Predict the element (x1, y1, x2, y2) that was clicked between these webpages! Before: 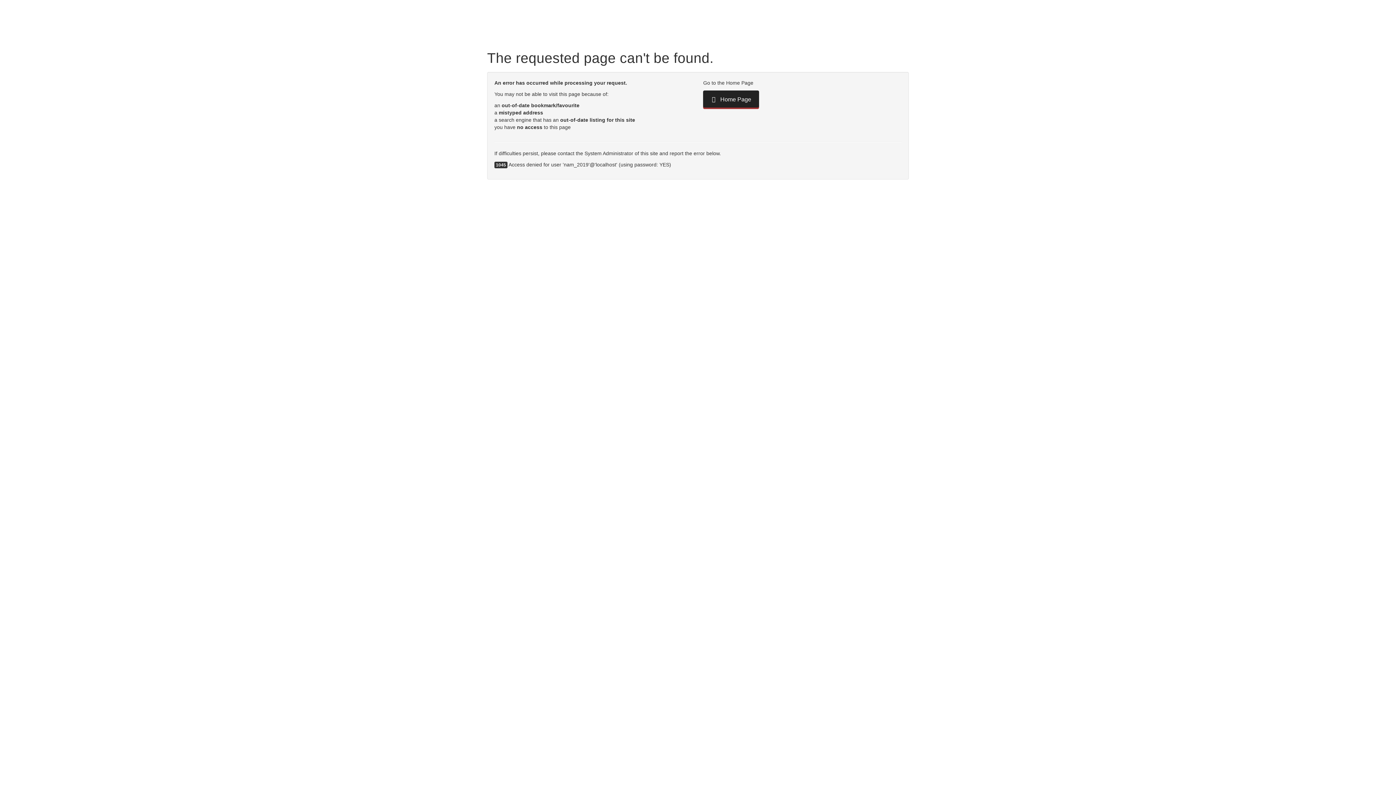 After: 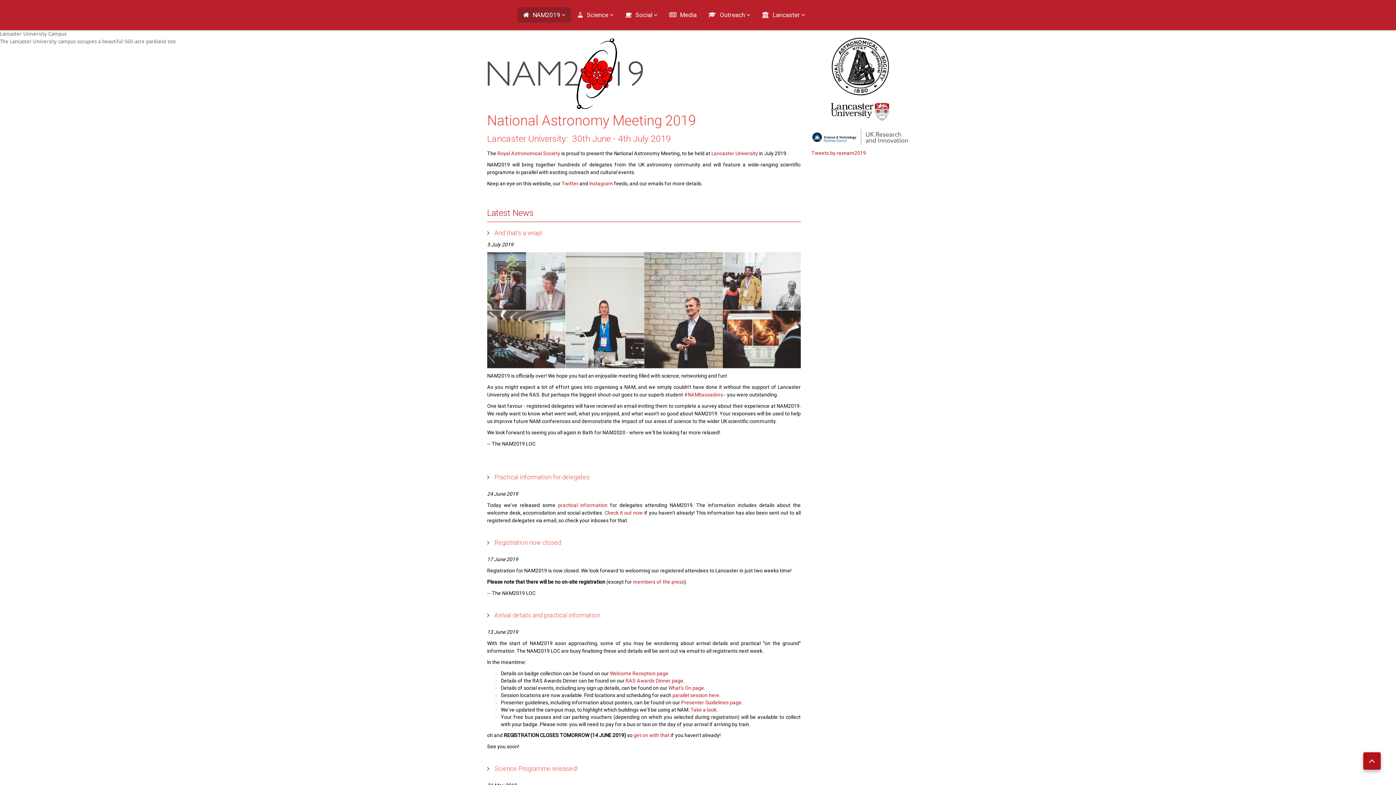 Action: bbox: (703, 90, 759, 107) label:  Home Page